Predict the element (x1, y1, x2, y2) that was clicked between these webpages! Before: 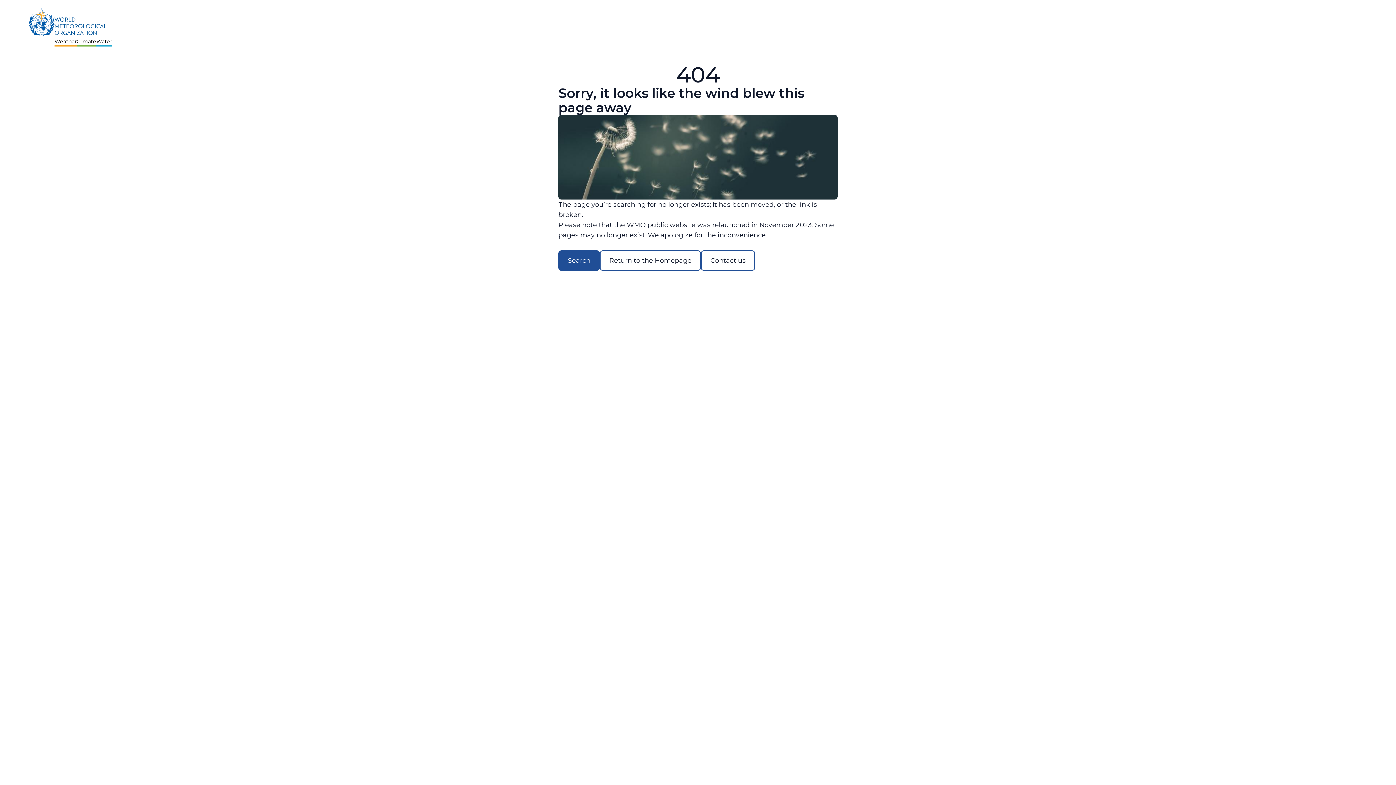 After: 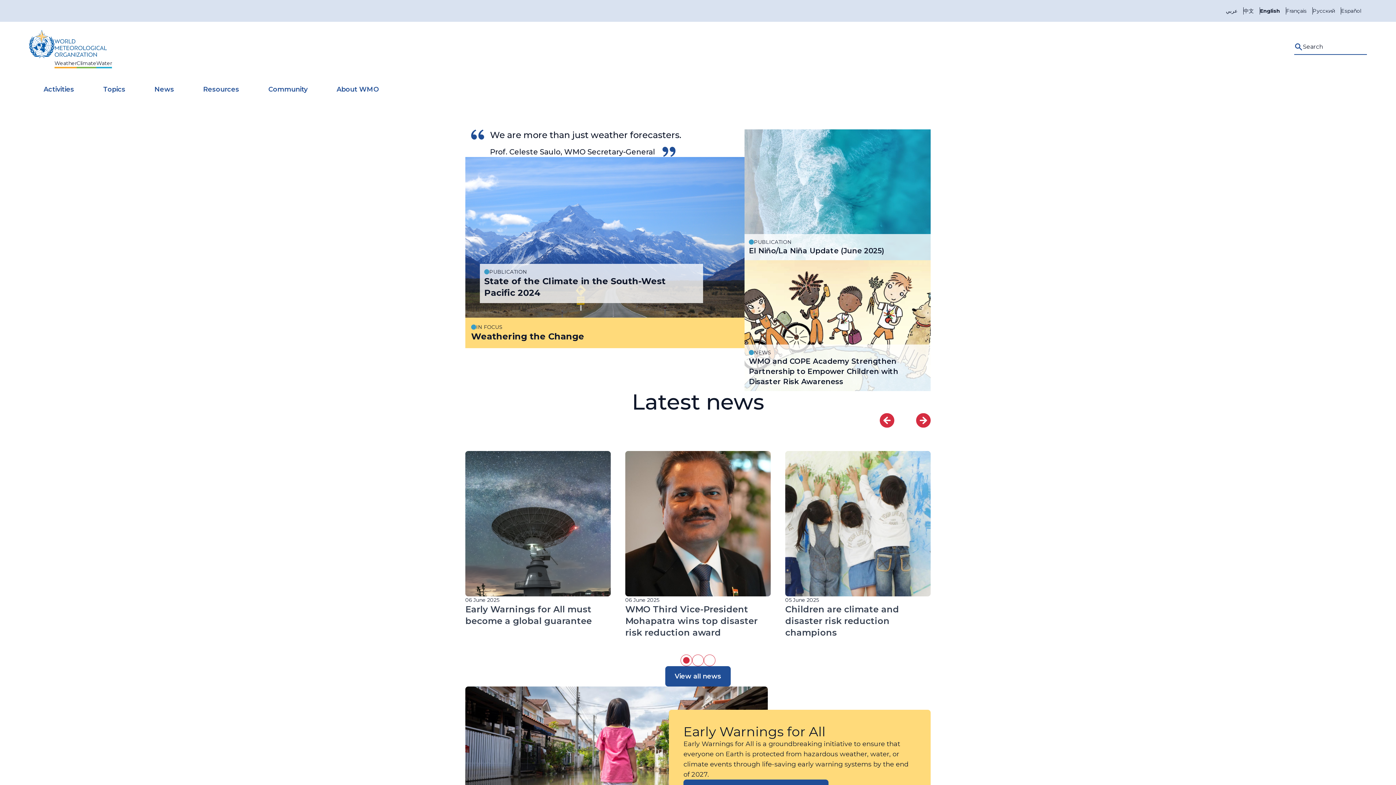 Action: bbox: (29, 7, 112, 43) label: Weather
Climate
Water